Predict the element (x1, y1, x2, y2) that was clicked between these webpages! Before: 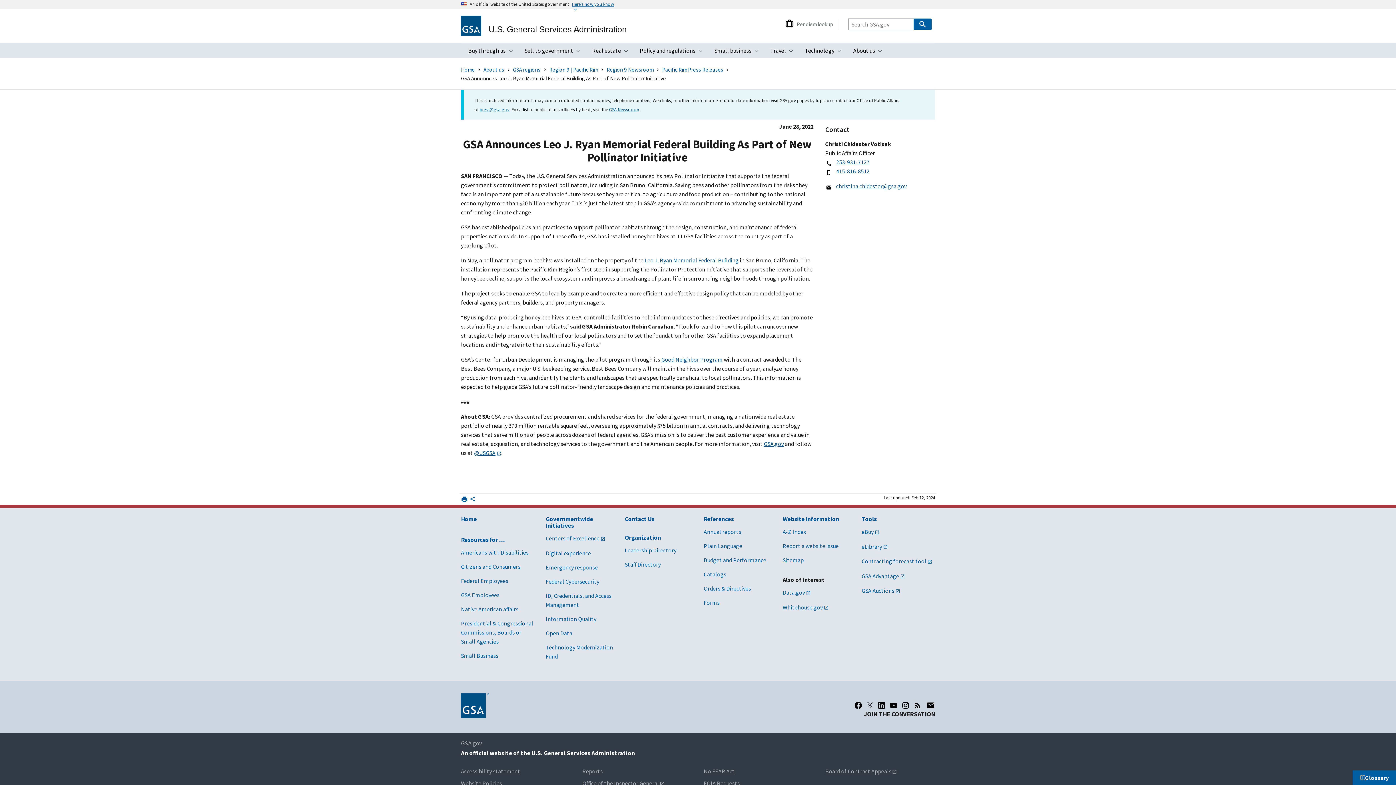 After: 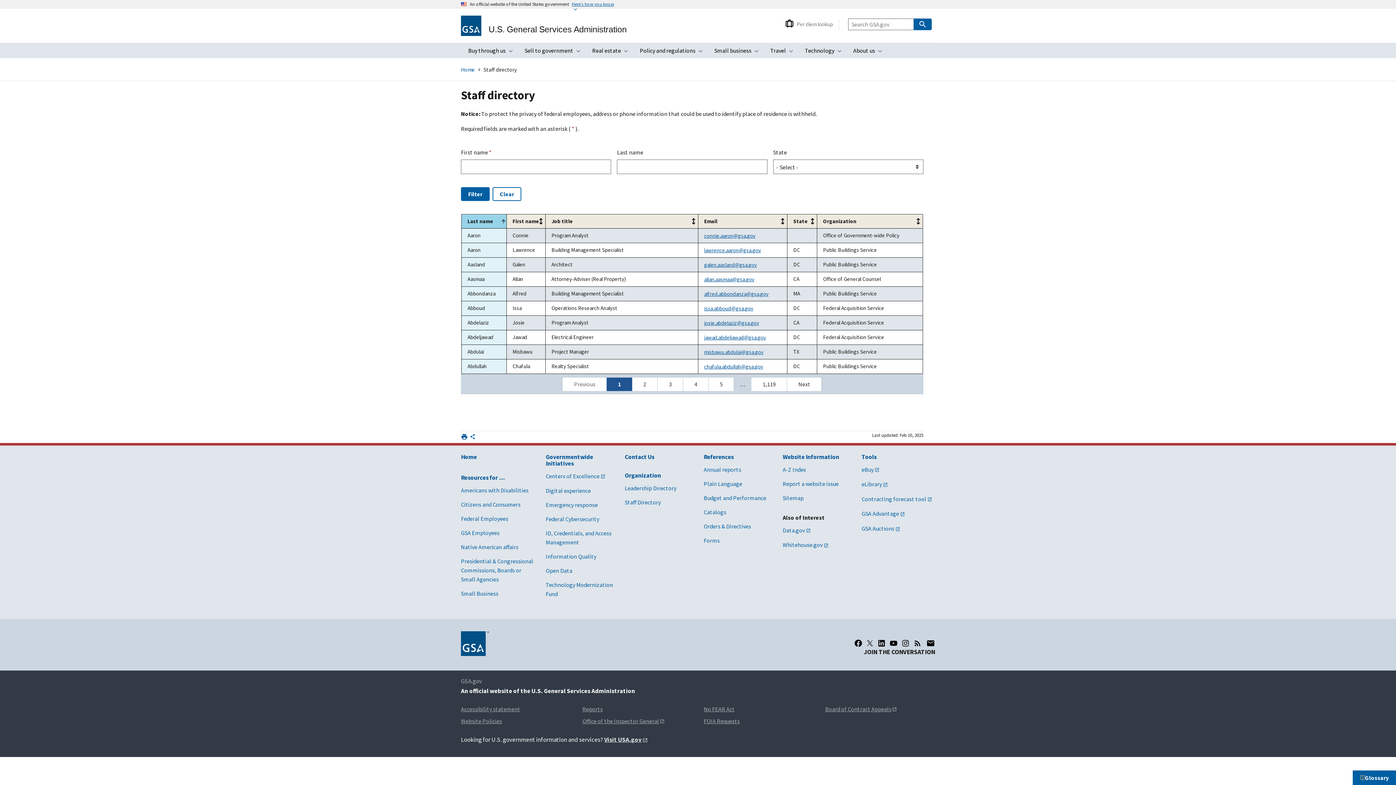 Action: label: Staff Directory bbox: (624, 561, 660, 568)